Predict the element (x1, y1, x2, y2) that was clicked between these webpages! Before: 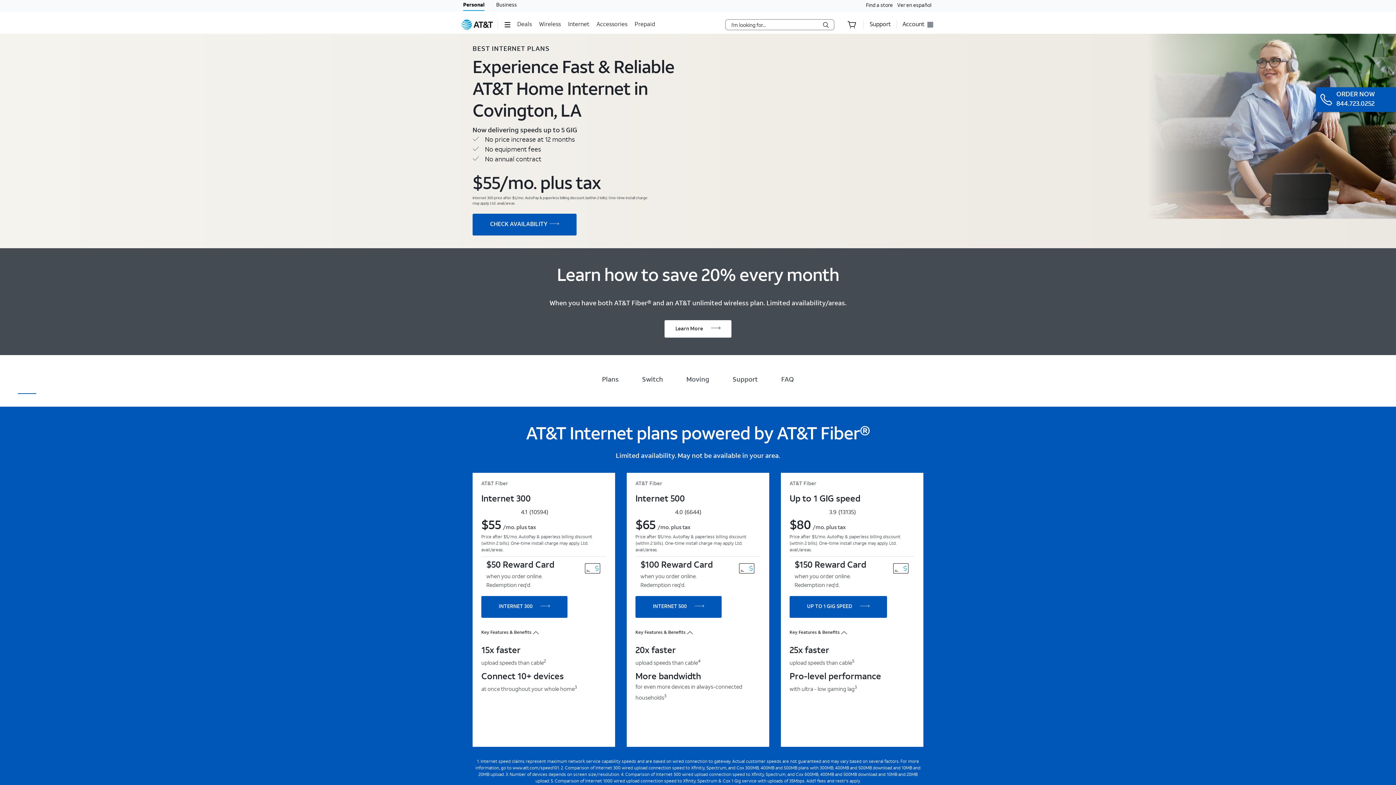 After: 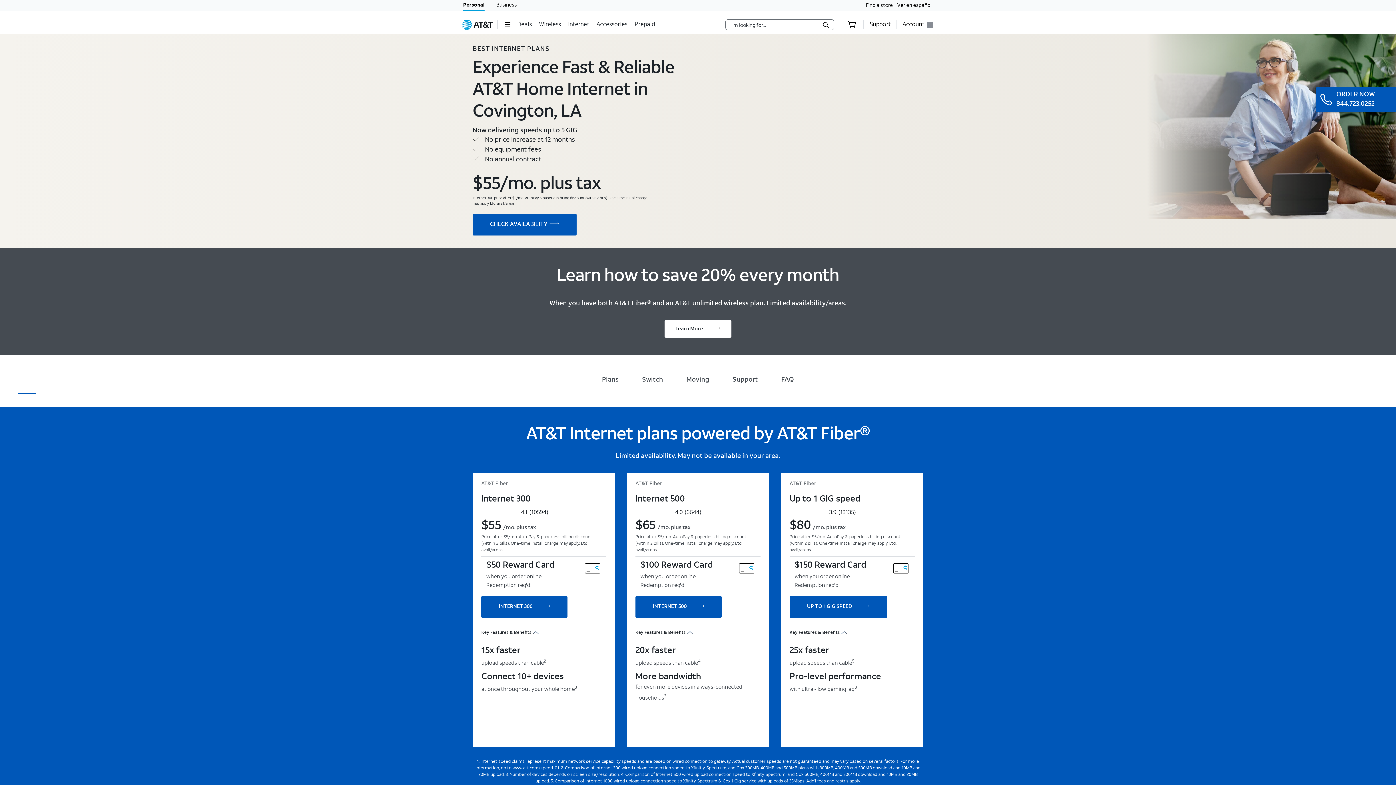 Action: label: jump to FAQ section bbox: (769, 375, 805, 386)